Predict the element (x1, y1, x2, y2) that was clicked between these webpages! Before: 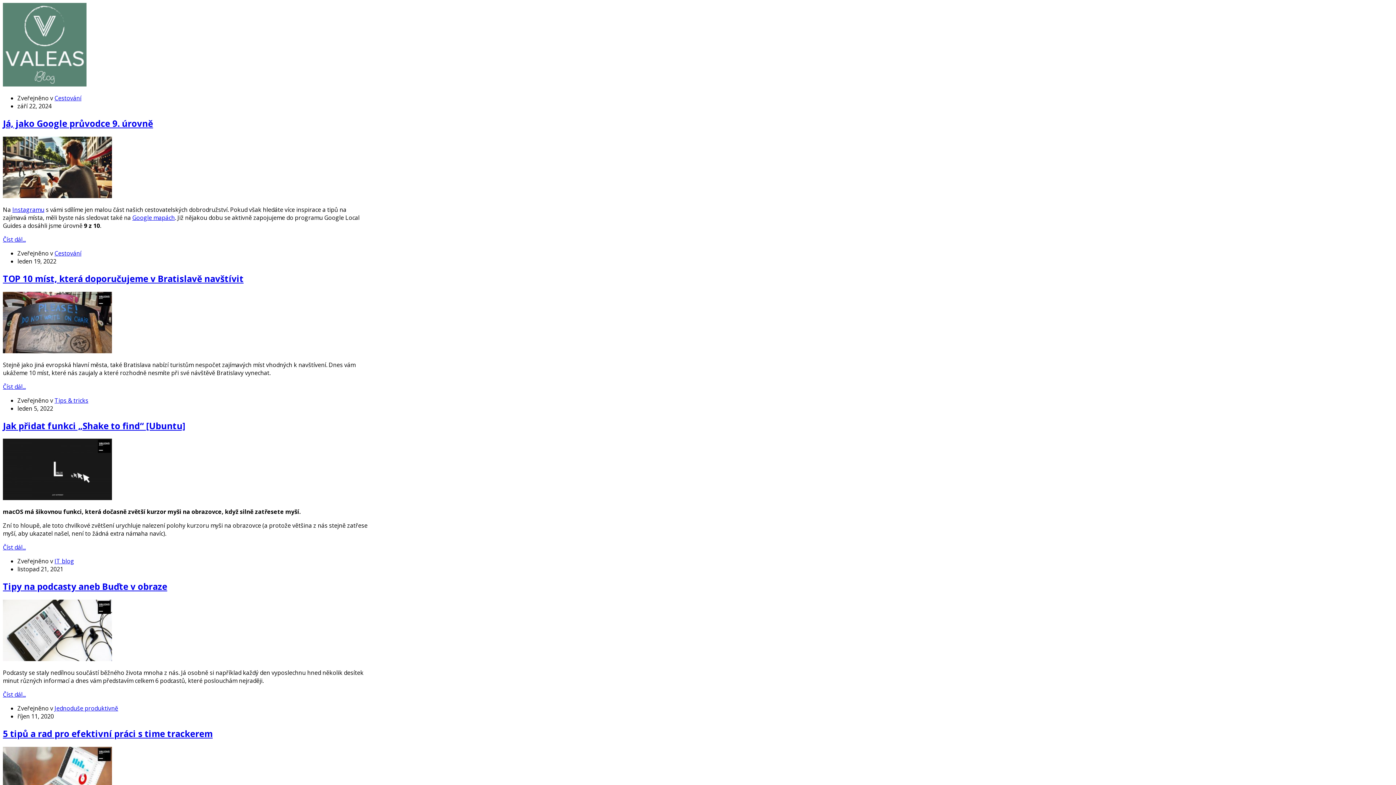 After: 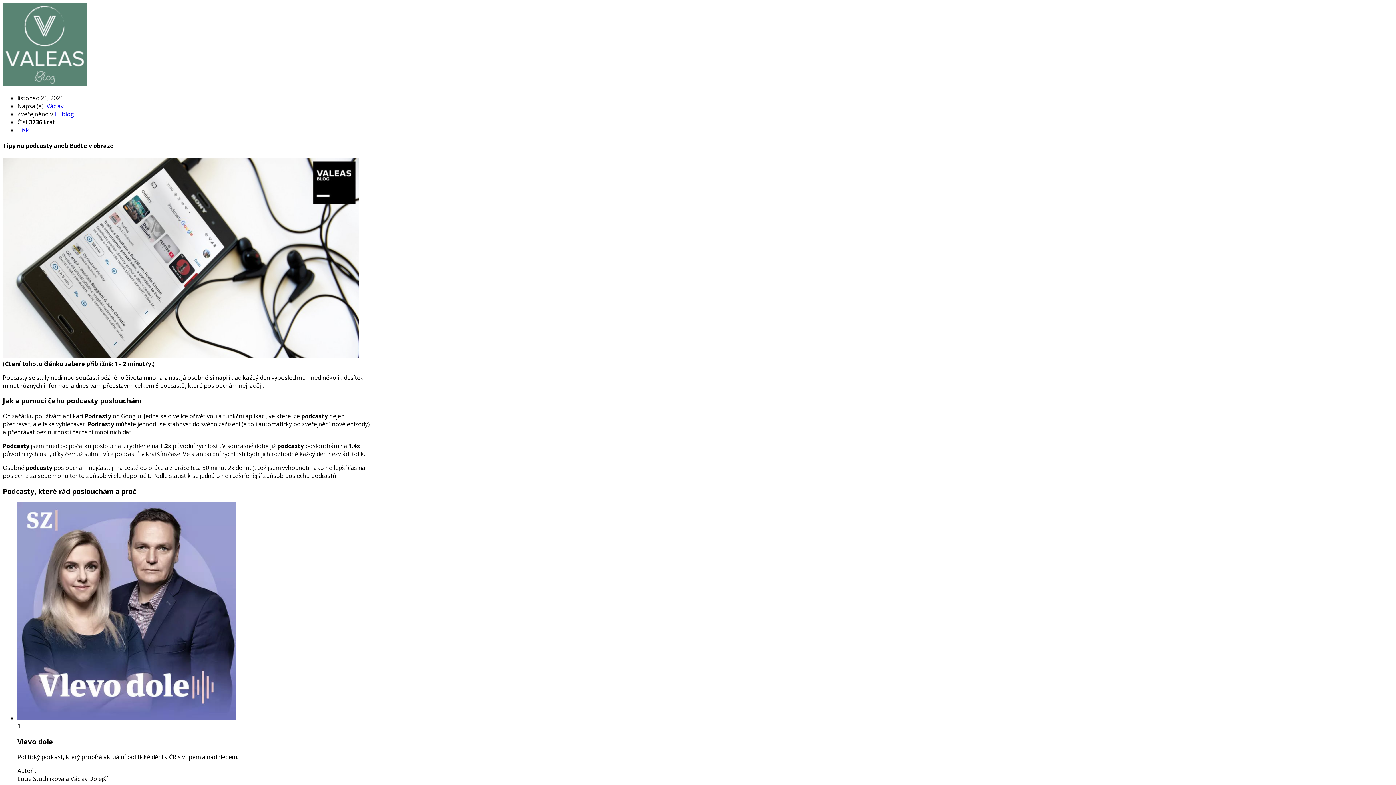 Action: bbox: (2, 655, 112, 663)